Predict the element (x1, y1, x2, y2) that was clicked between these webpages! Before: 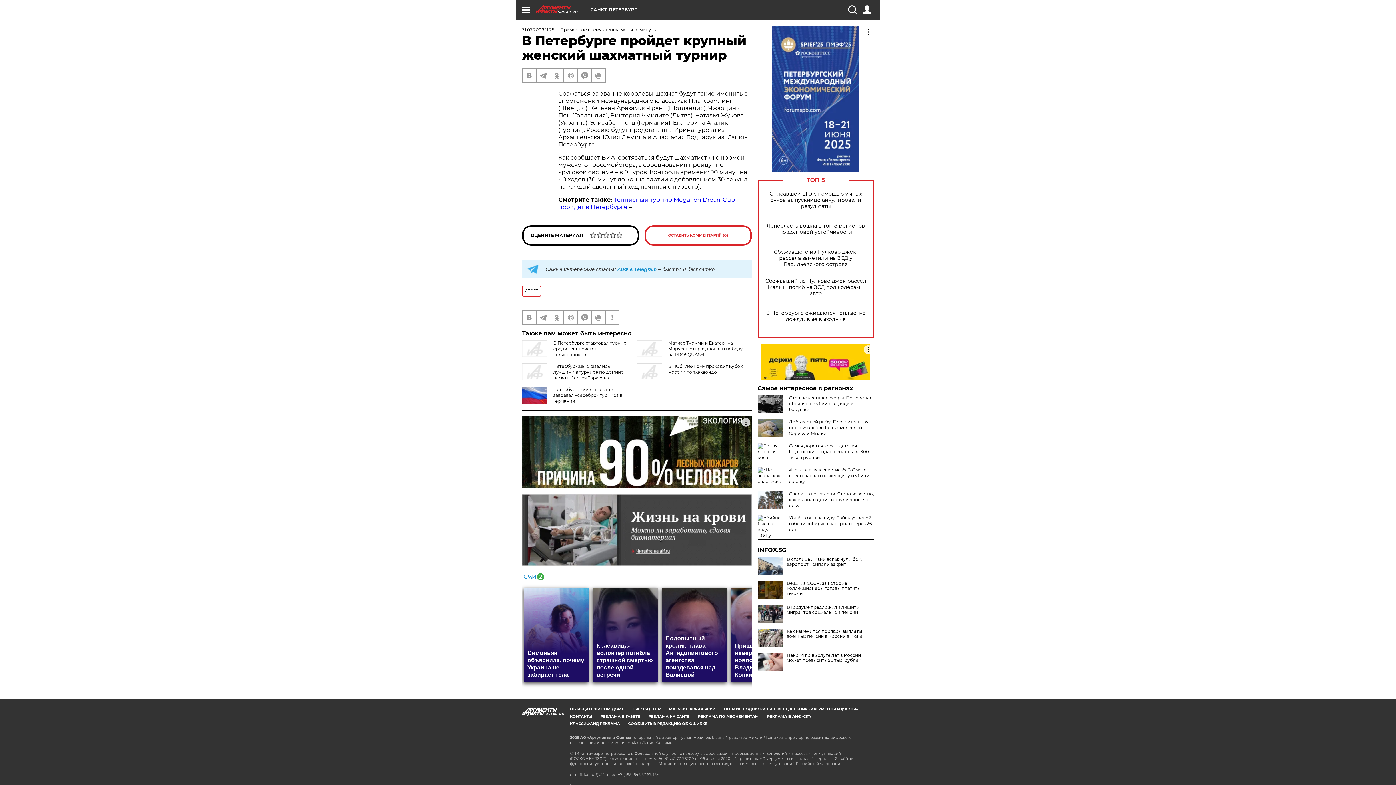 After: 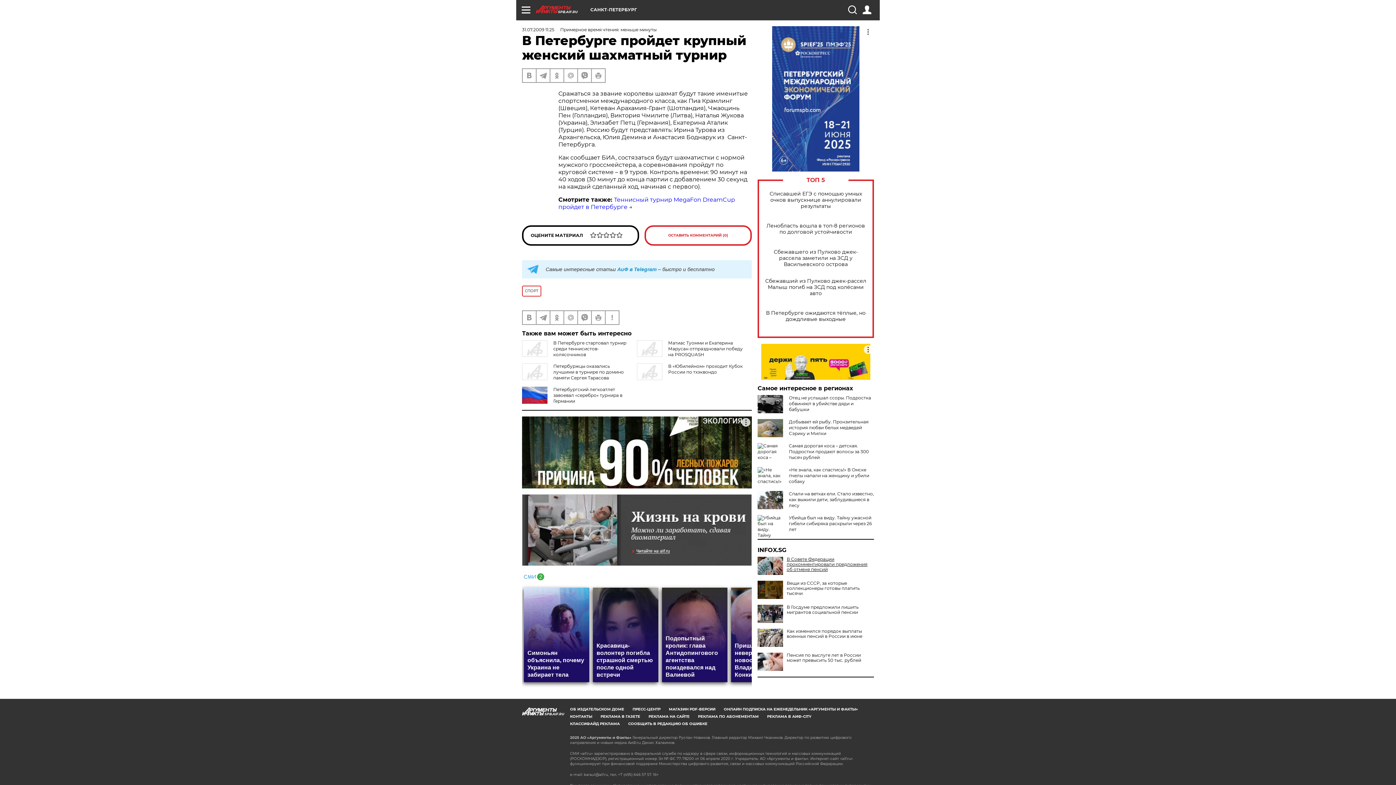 Action: bbox: (757, 557, 874, 567) label: В столице Ливии вспыхнули бои, аэропорт Триполи закрыт